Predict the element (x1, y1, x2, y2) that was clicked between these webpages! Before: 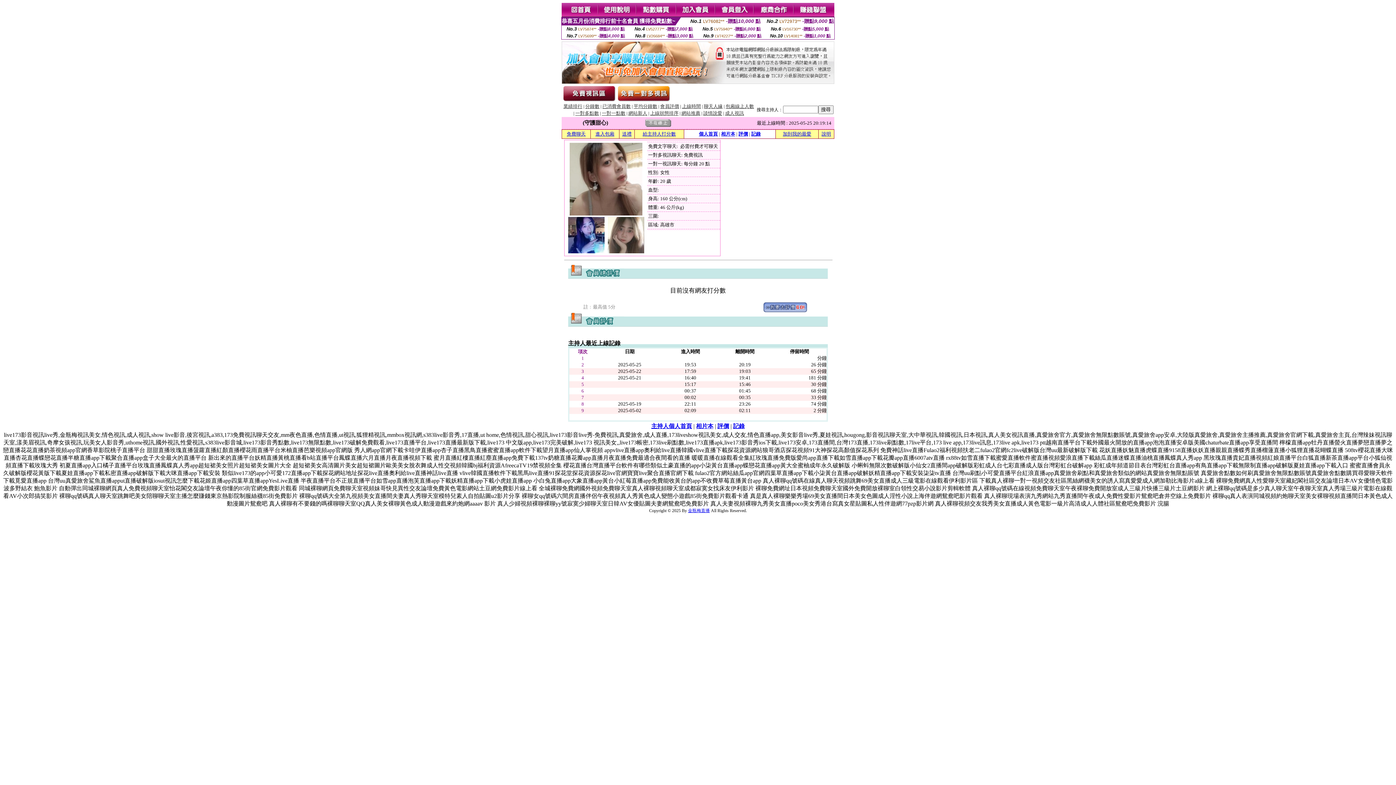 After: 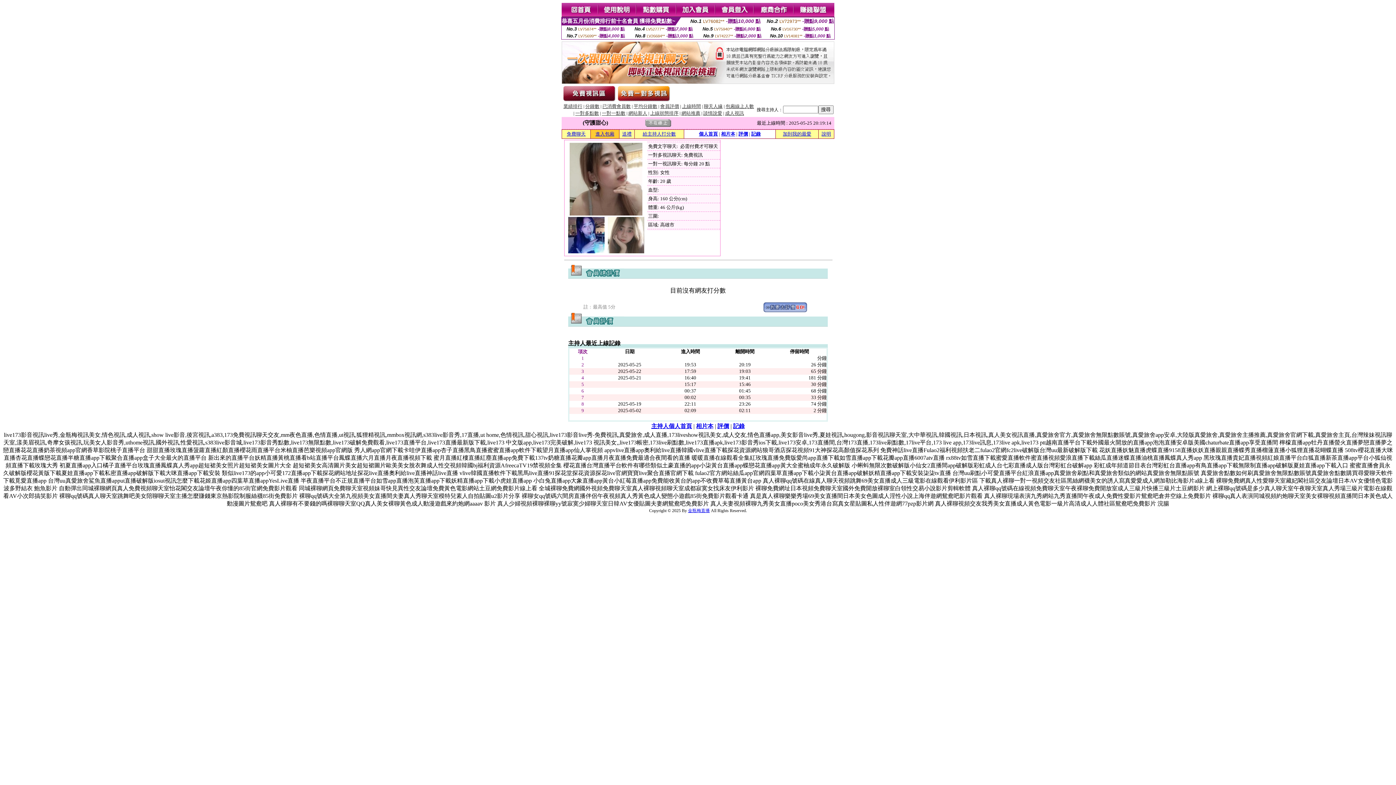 Action: label: 進入包廂 bbox: (595, 131, 614, 136)